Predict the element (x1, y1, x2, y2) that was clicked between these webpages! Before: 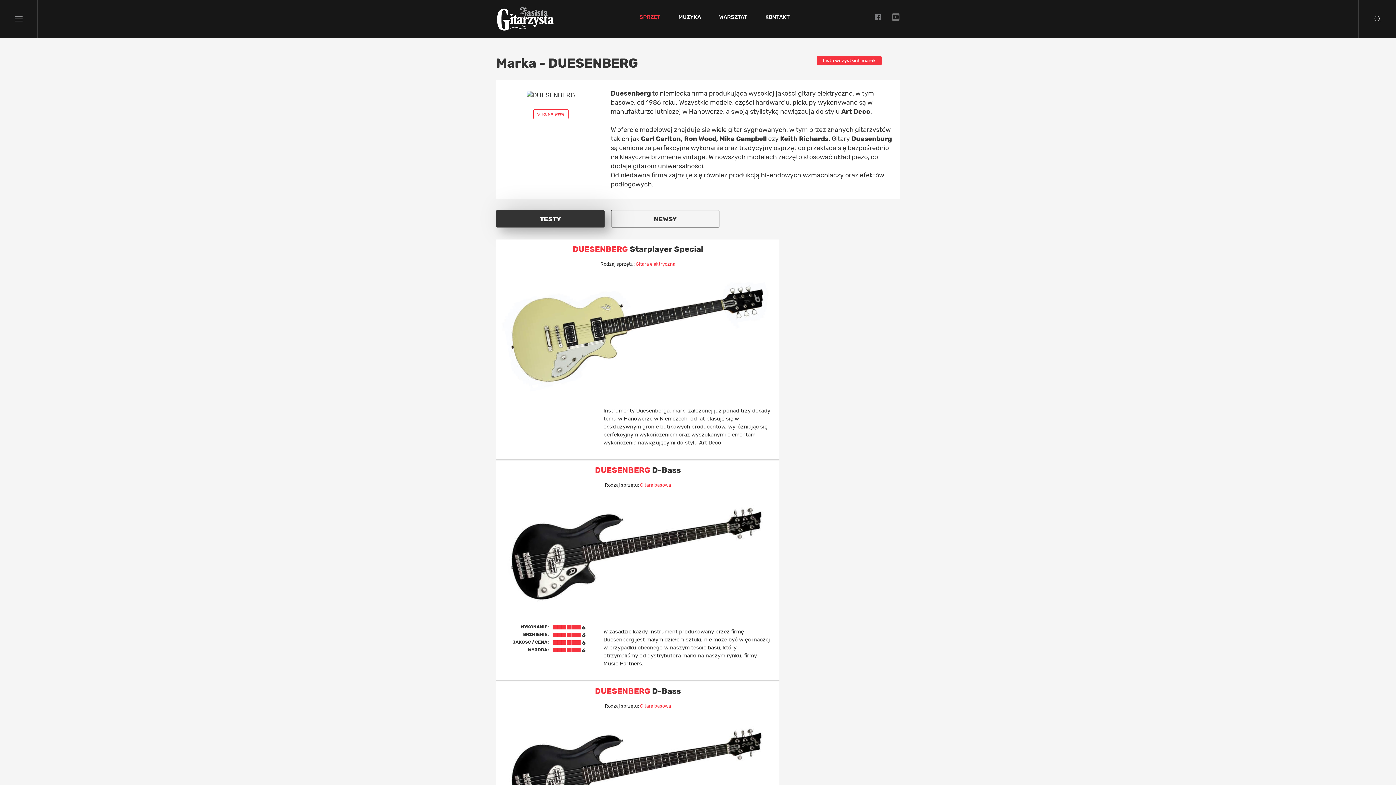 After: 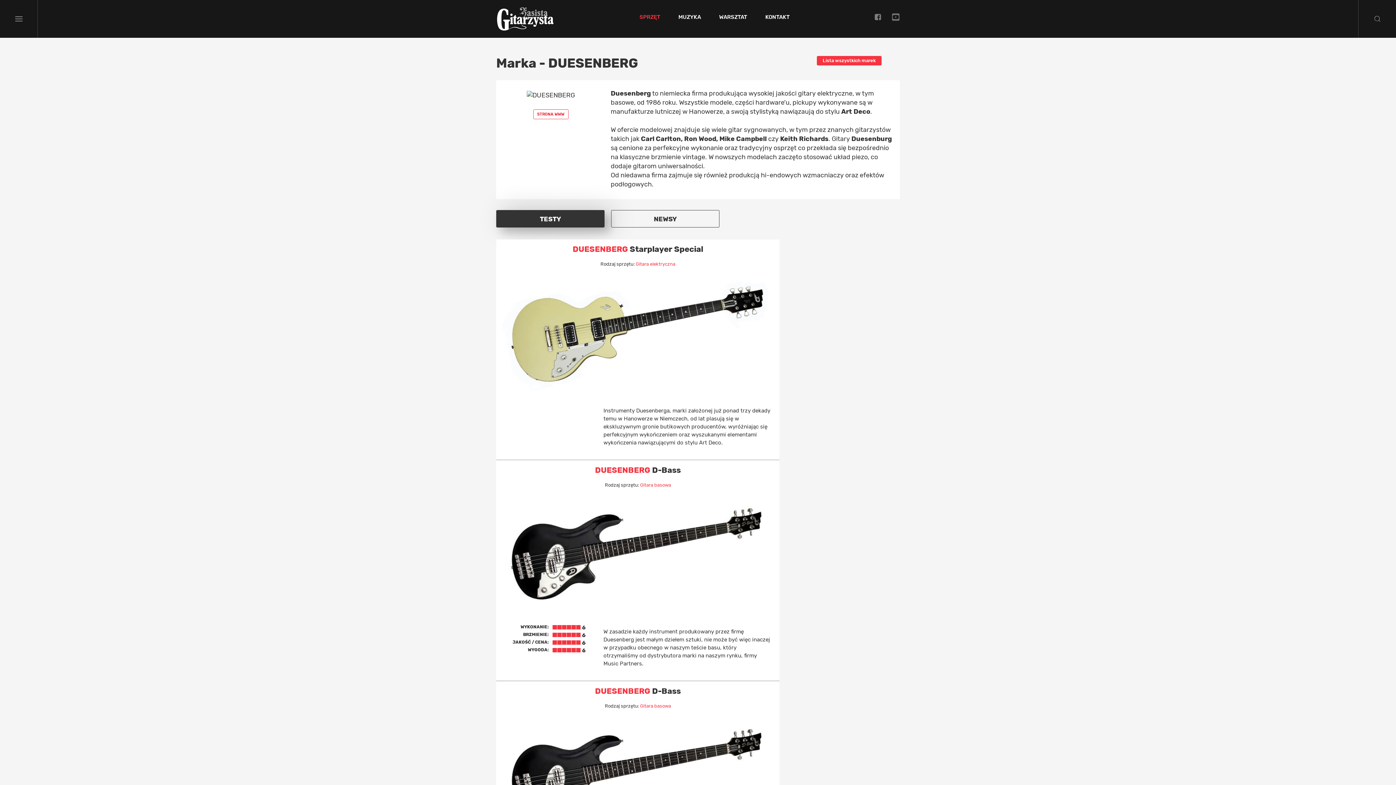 Action: label: STRONA WWW bbox: (533, 109, 568, 119)